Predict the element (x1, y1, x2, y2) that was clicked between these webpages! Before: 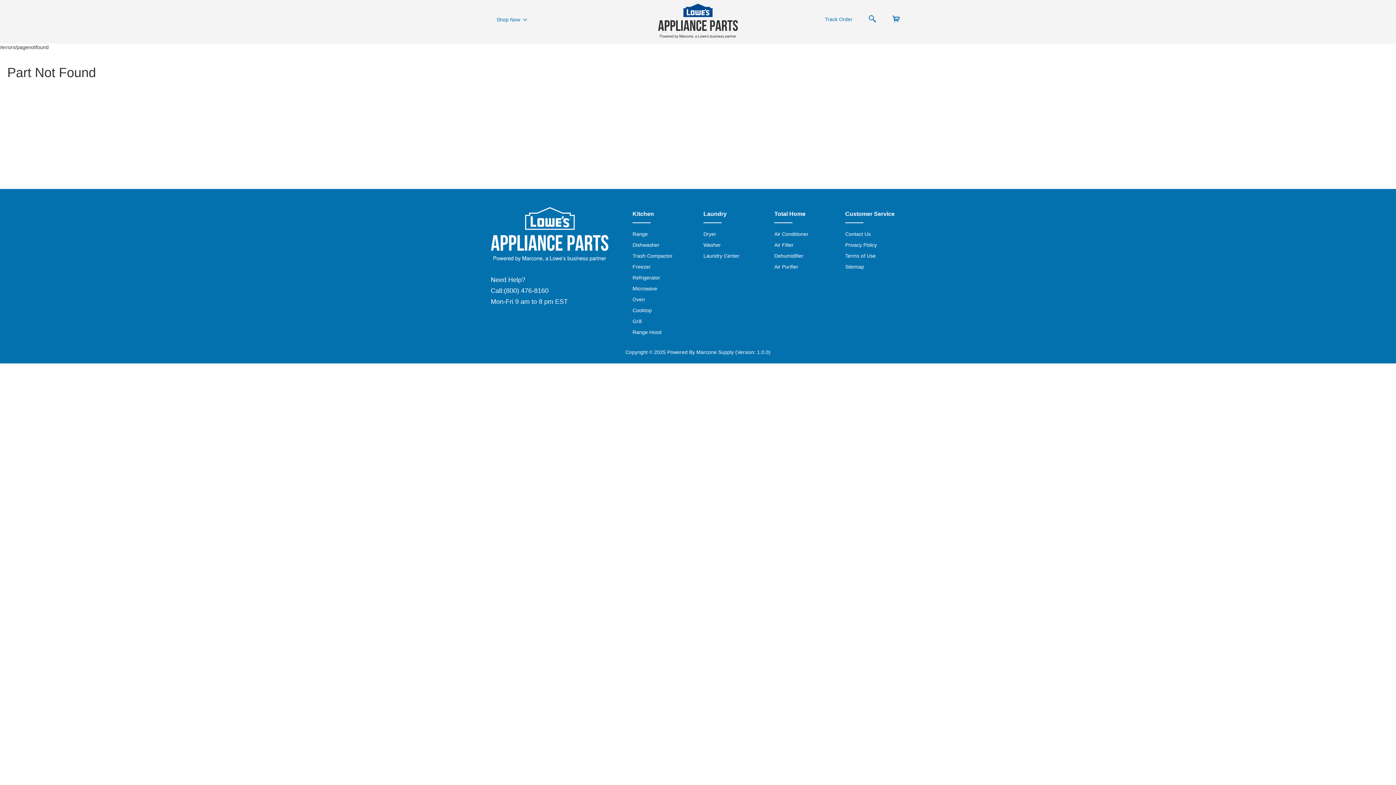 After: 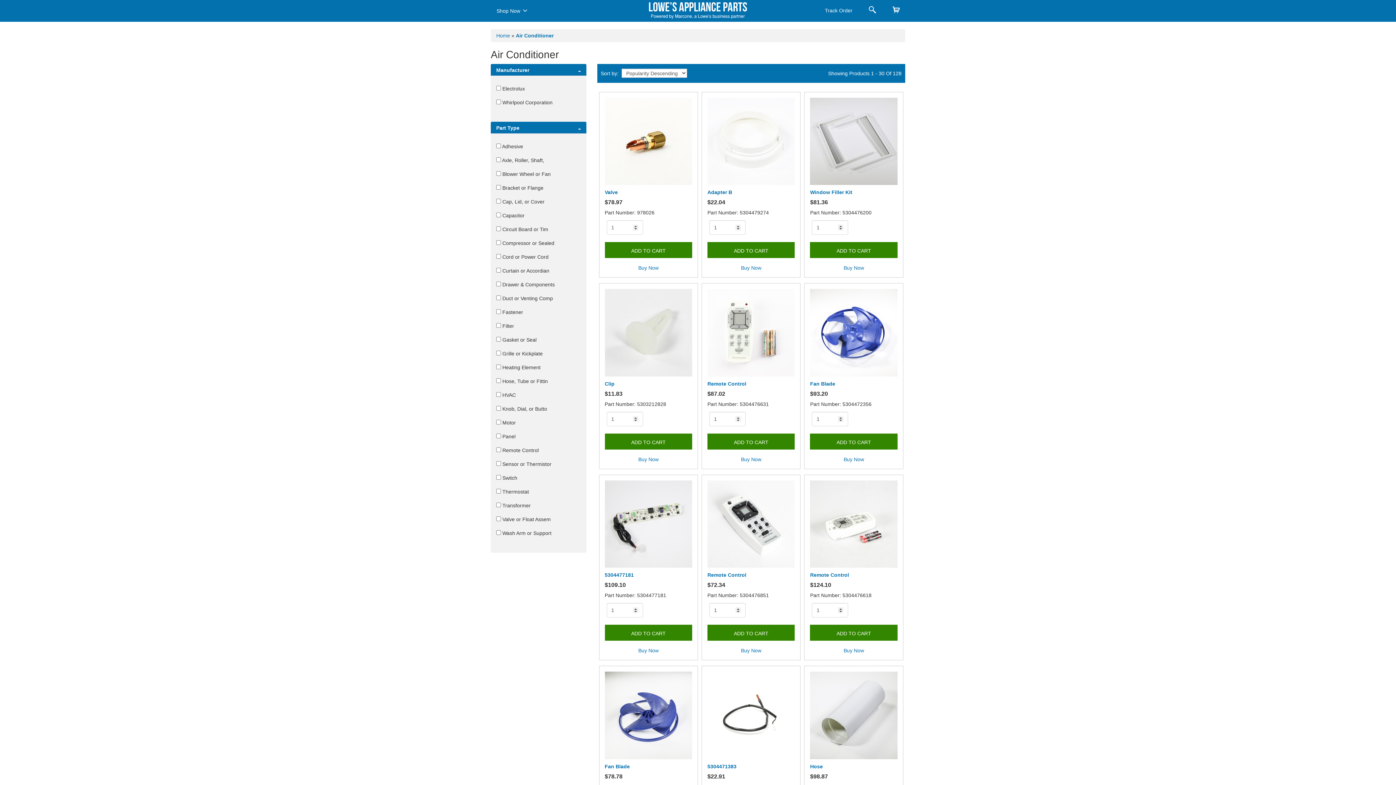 Action: label: Air Conditioner bbox: (774, 231, 808, 236)